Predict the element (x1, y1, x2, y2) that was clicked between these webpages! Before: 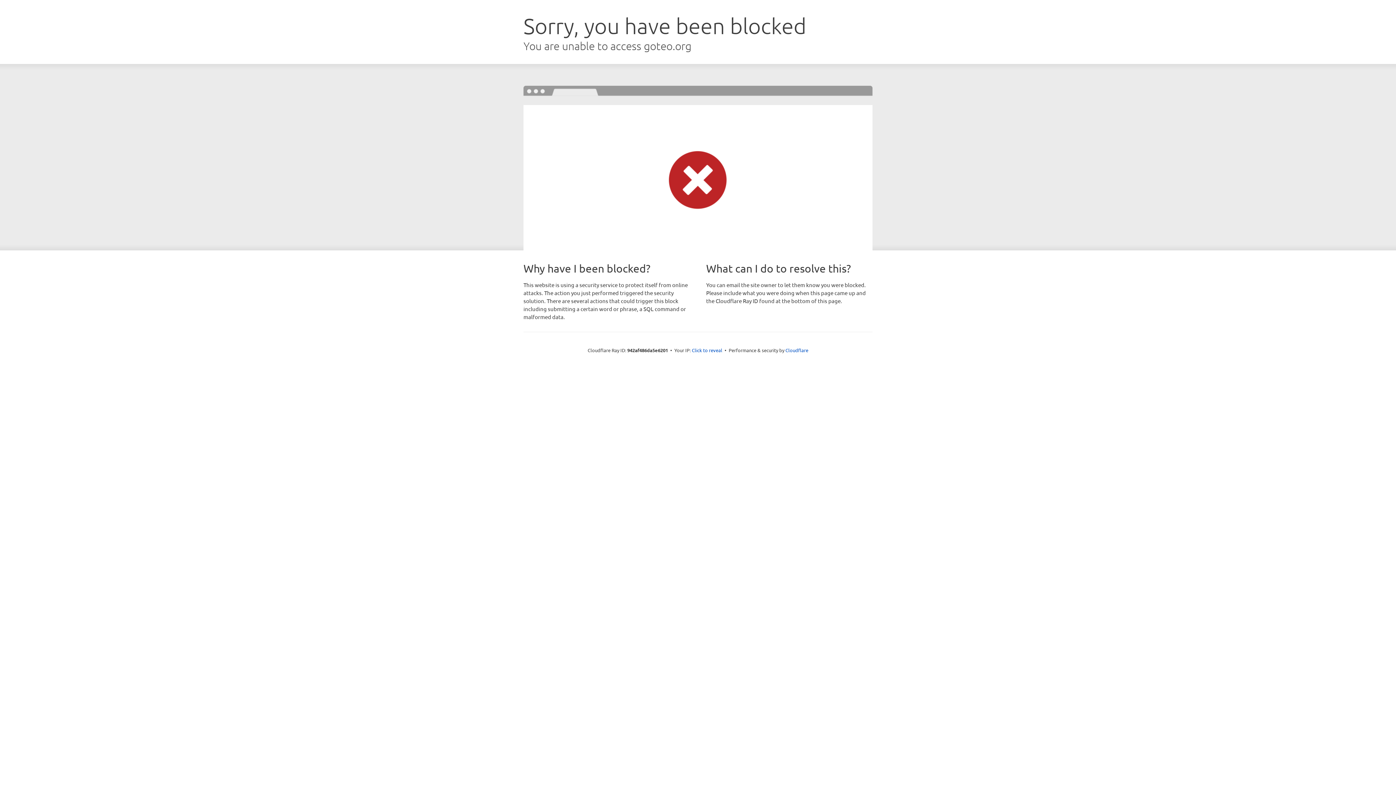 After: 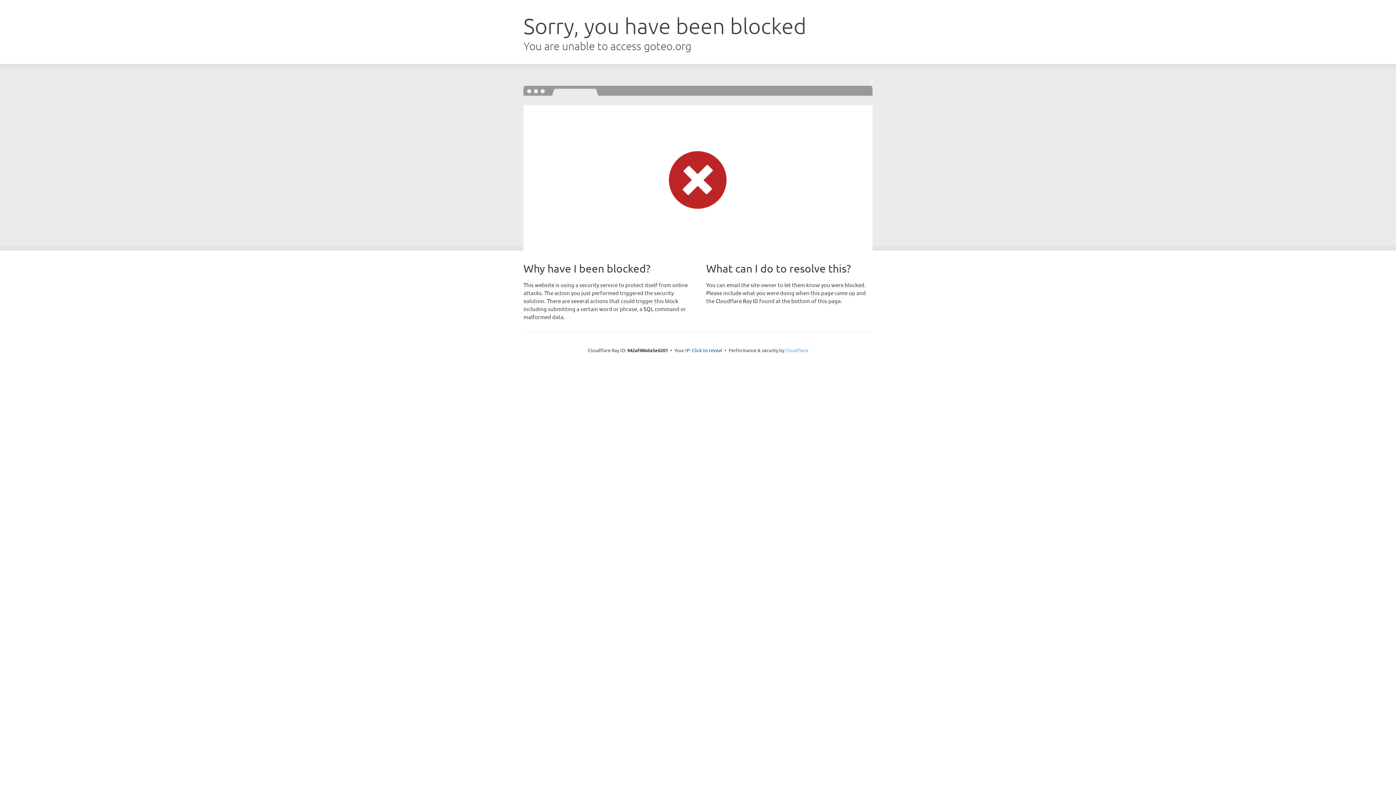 Action: label: Cloudflare bbox: (785, 347, 808, 353)